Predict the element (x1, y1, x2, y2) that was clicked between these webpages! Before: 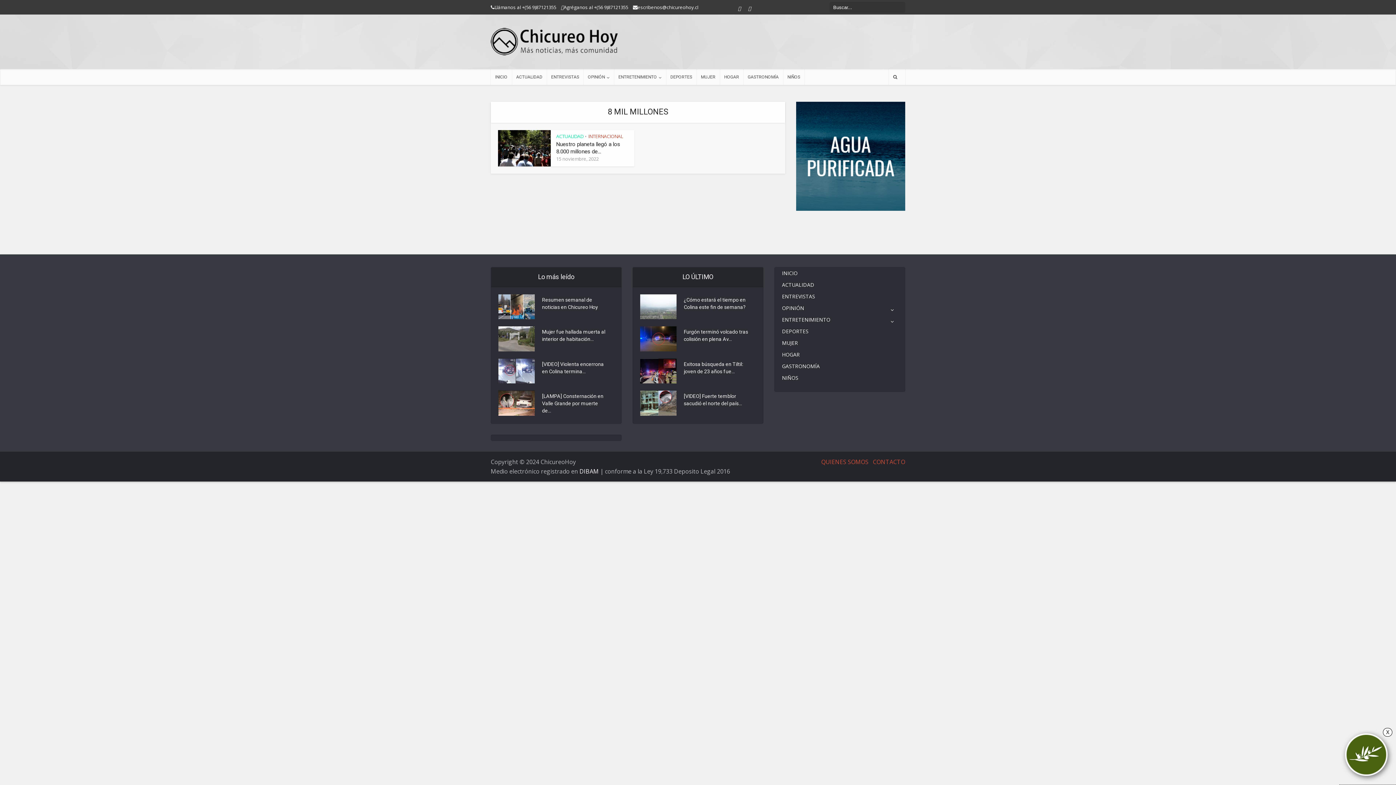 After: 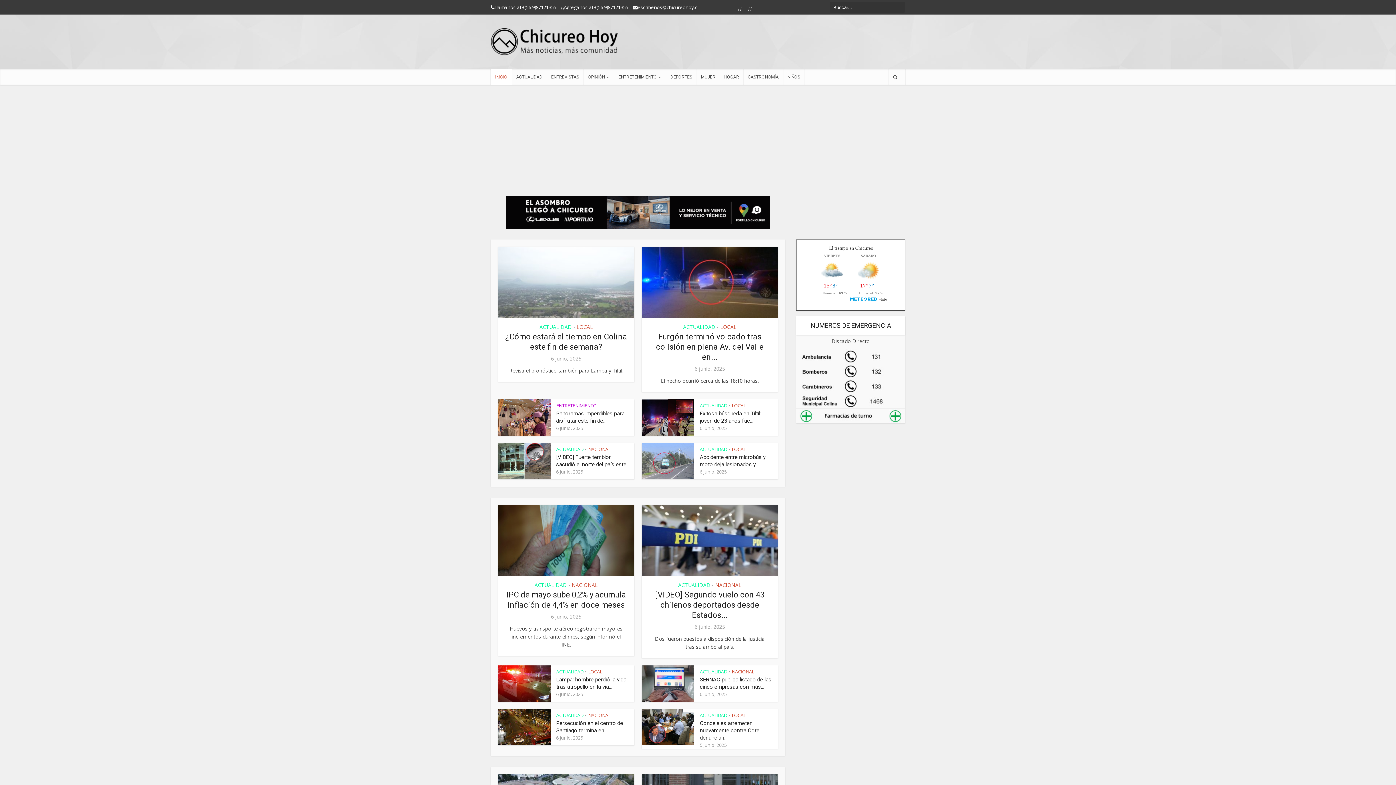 Action: label: INICIO bbox: (782, 269, 797, 277)